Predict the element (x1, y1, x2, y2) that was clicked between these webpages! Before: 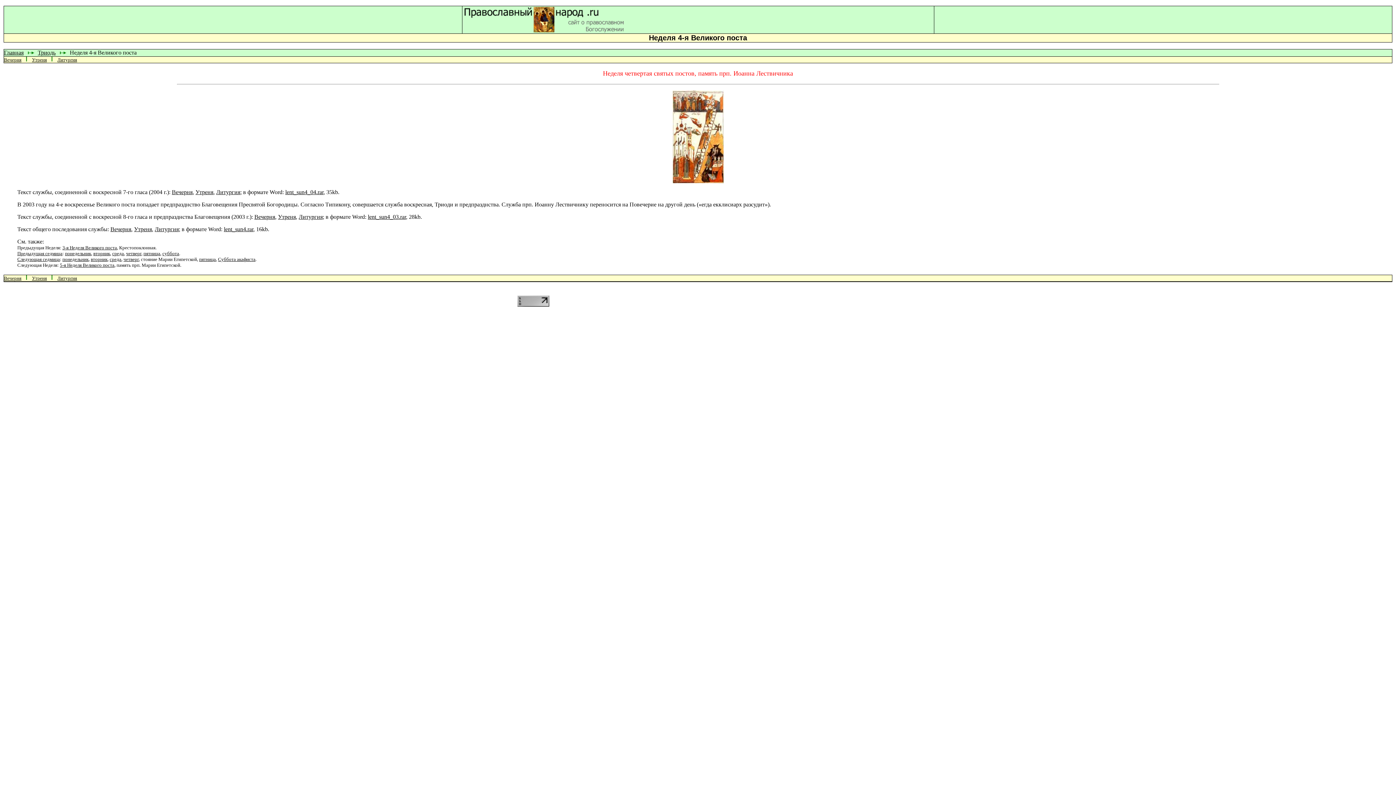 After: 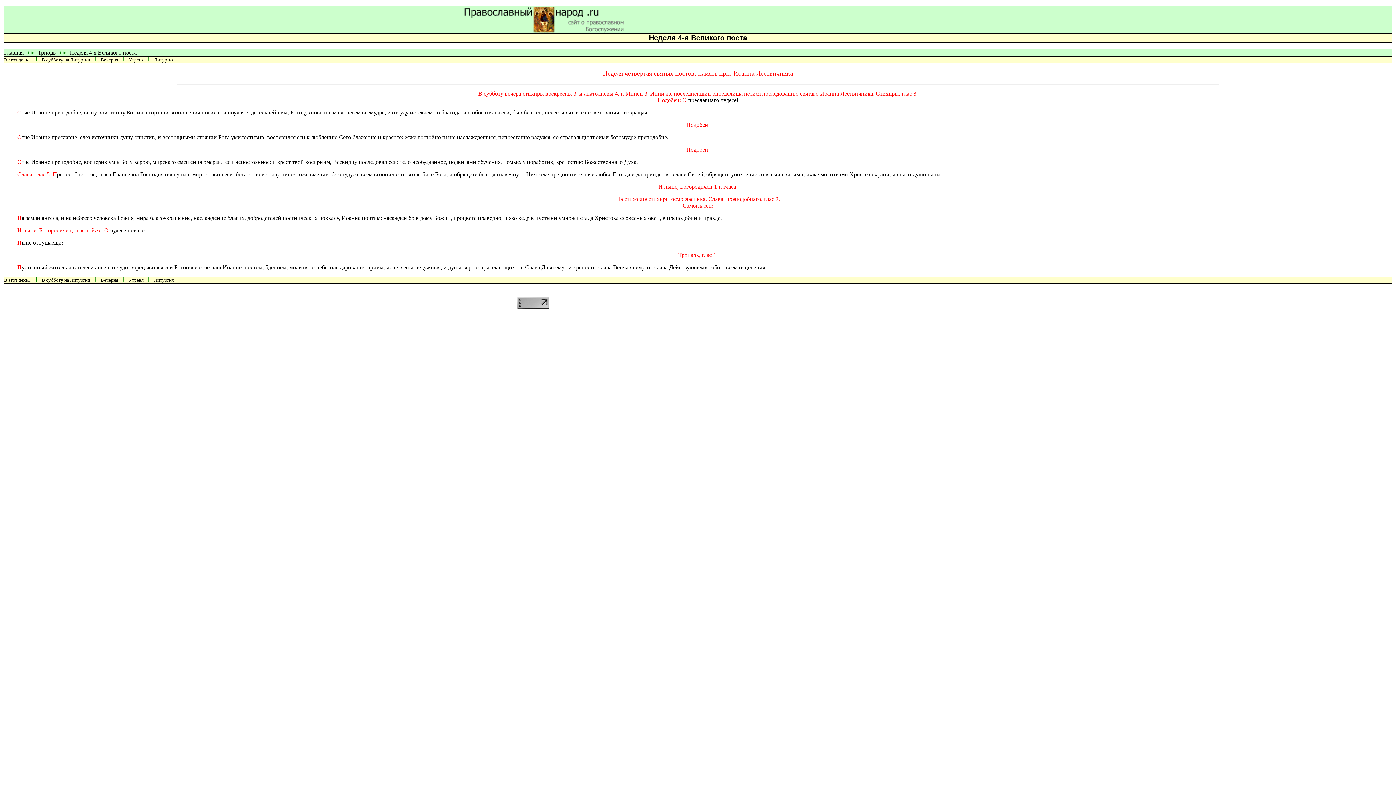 Action: bbox: (110, 226, 131, 232) label: Вечерня